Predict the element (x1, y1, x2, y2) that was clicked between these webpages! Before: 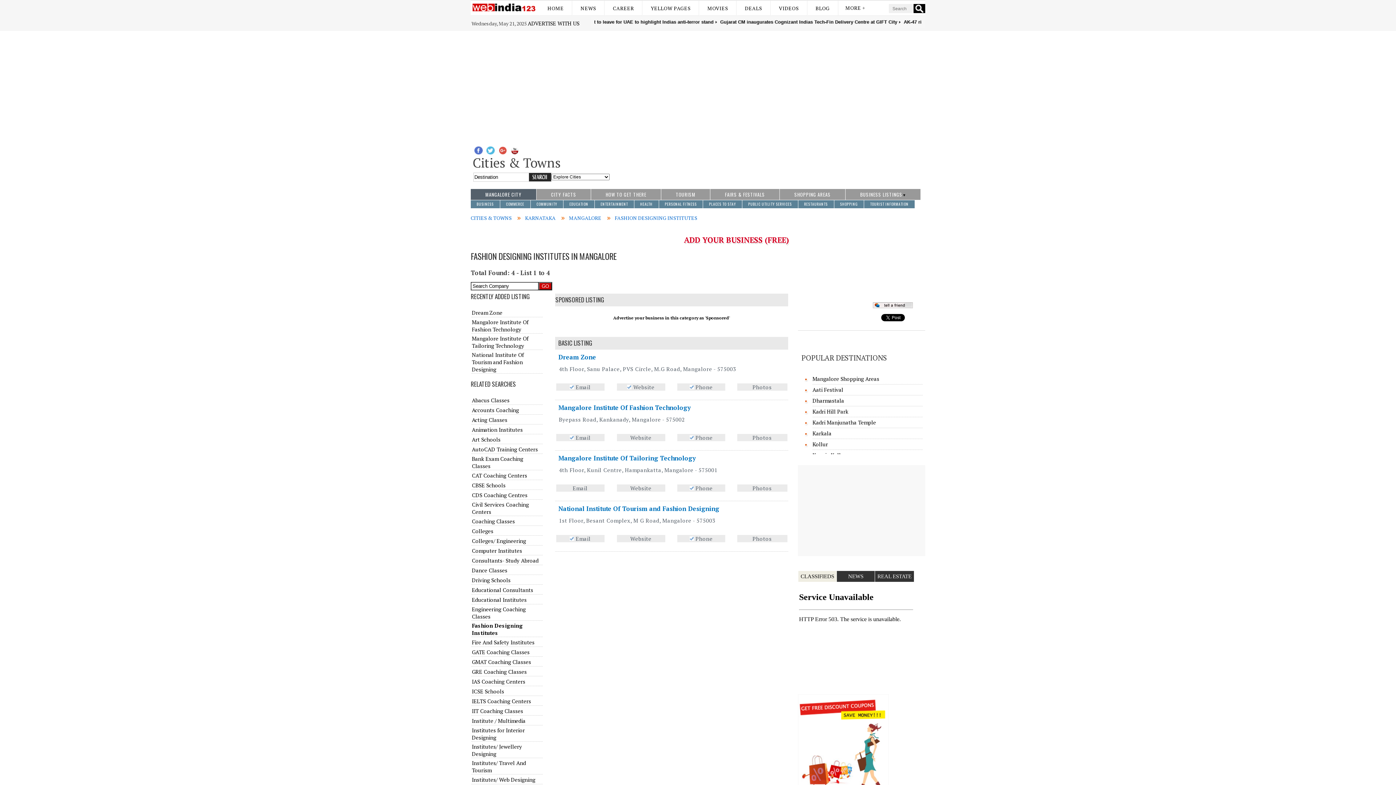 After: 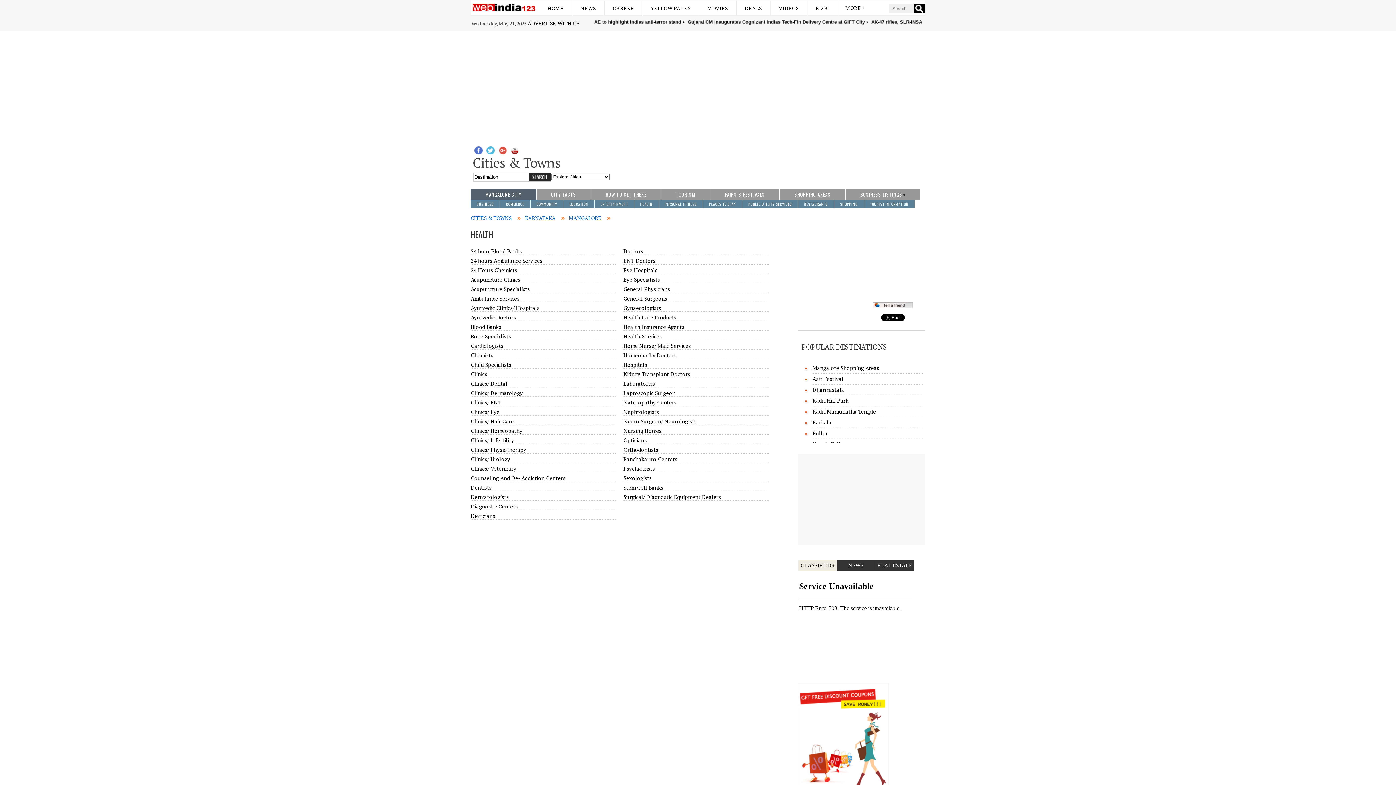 Action: label: HEALTH bbox: (637, 200, 655, 208)